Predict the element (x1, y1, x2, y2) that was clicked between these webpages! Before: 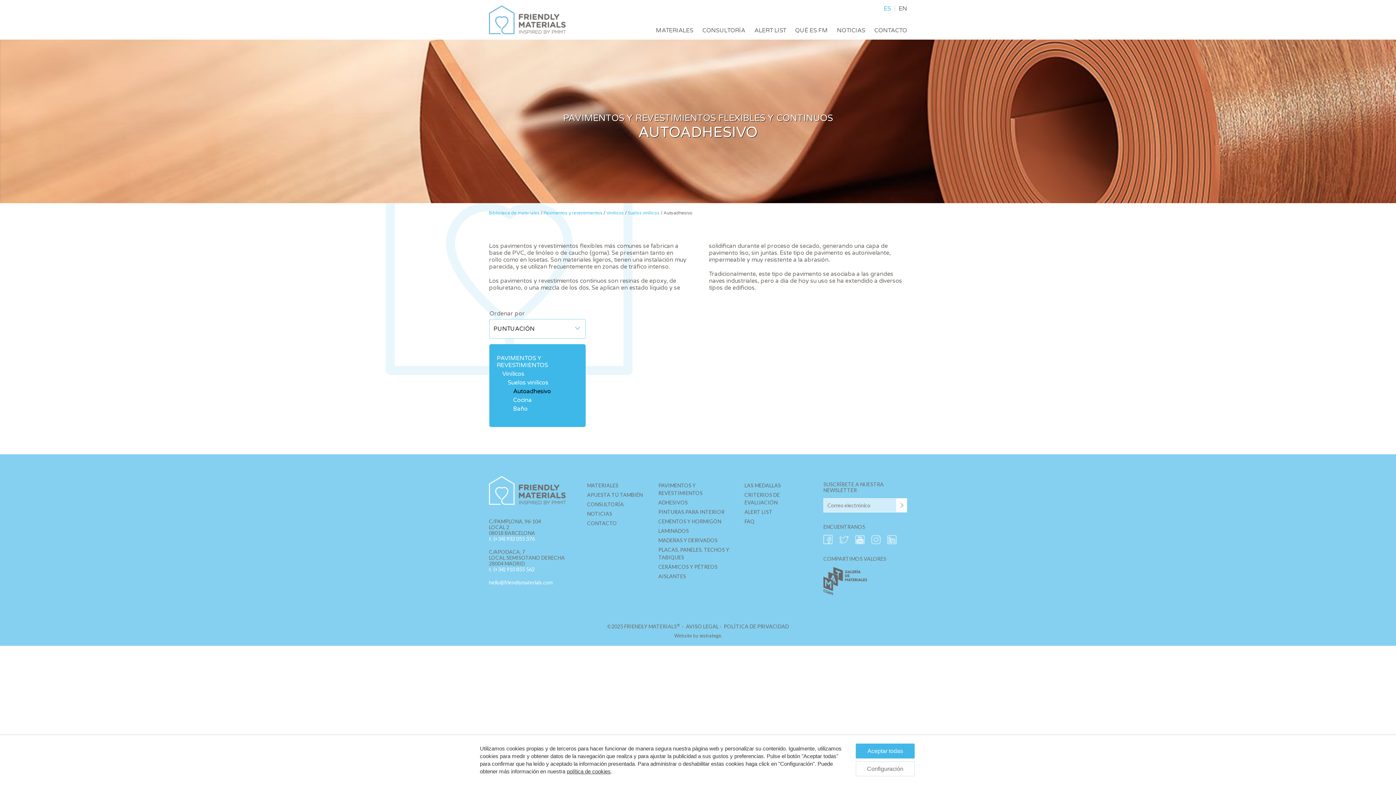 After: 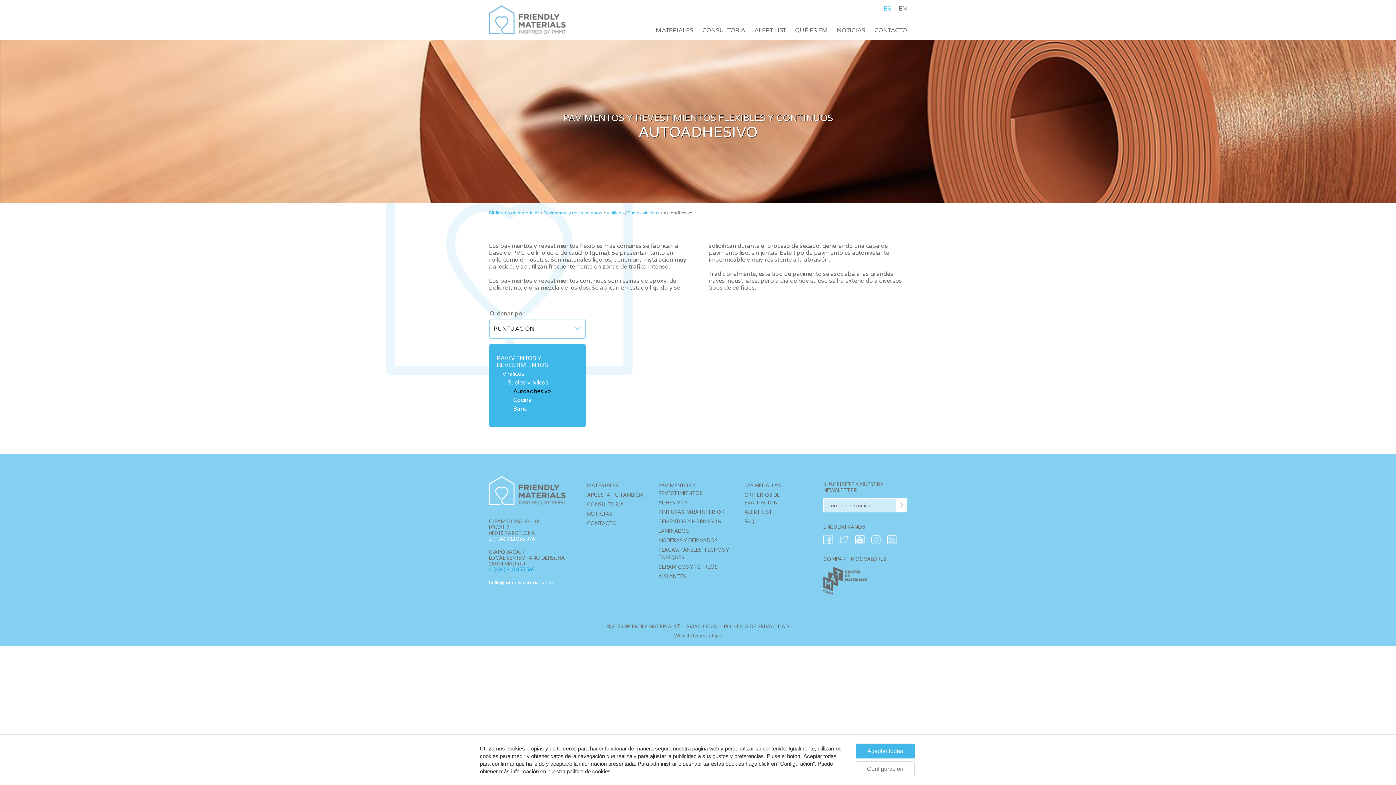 Action: label: t. (+34) 910 855 562 bbox: (489, 566, 534, 572)